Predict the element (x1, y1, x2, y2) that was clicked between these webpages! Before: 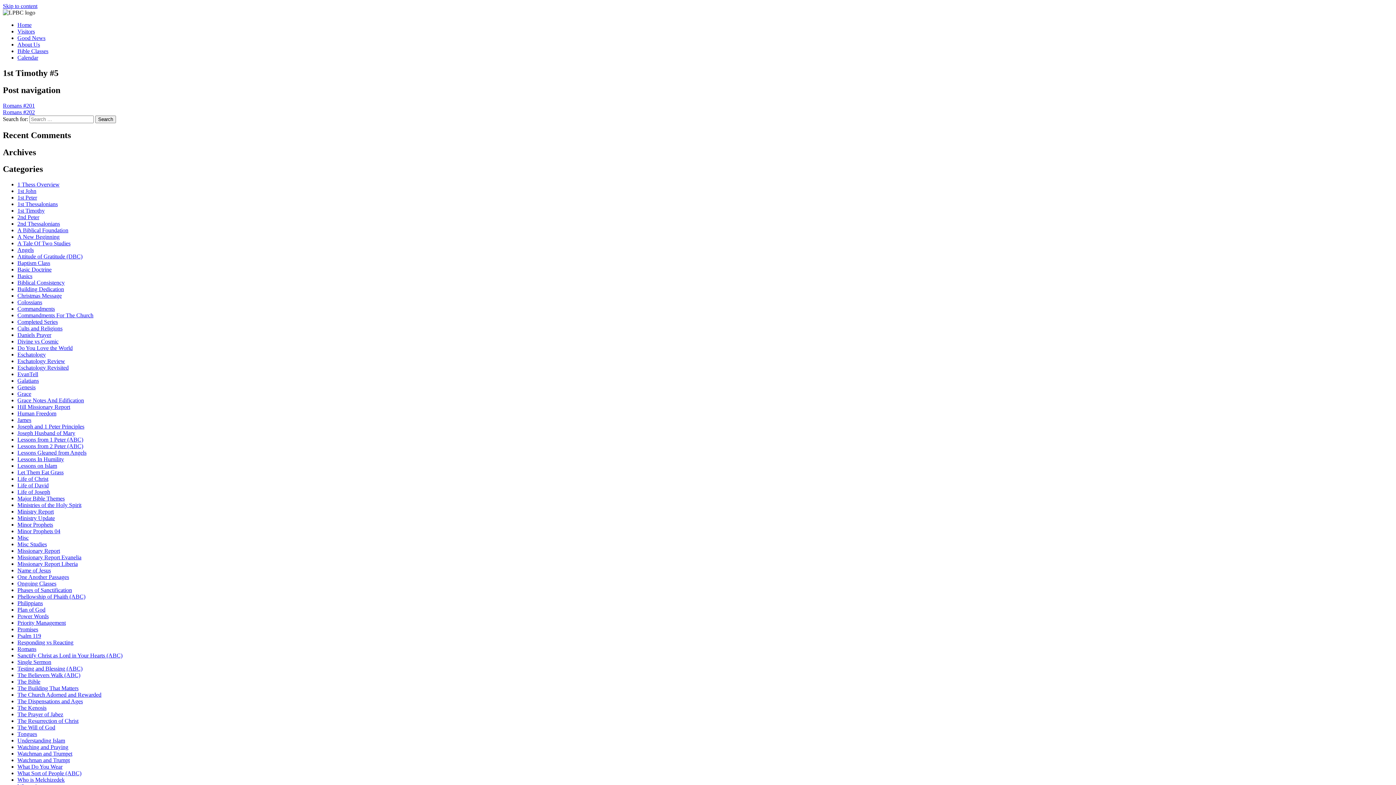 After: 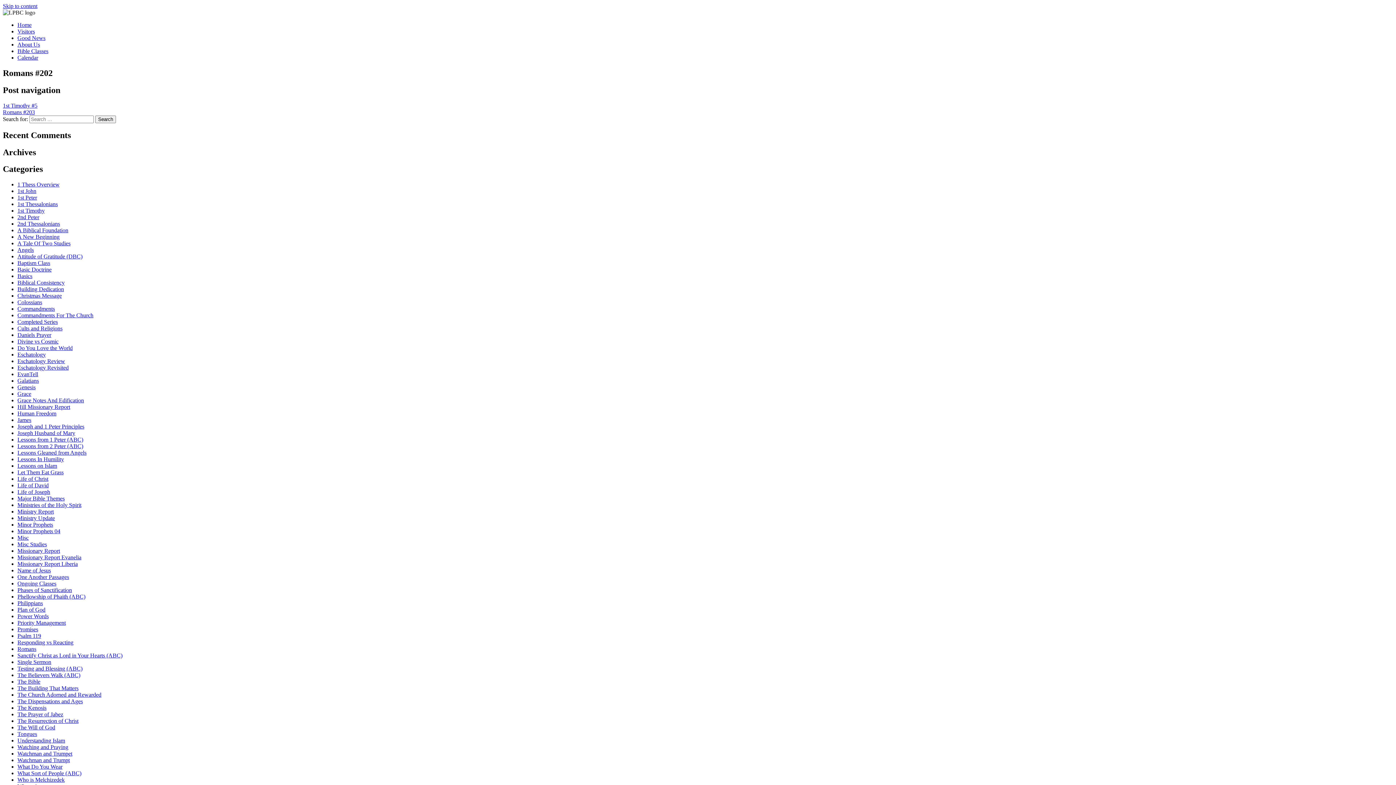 Action: bbox: (2, 108, 34, 115) label: Romans #202